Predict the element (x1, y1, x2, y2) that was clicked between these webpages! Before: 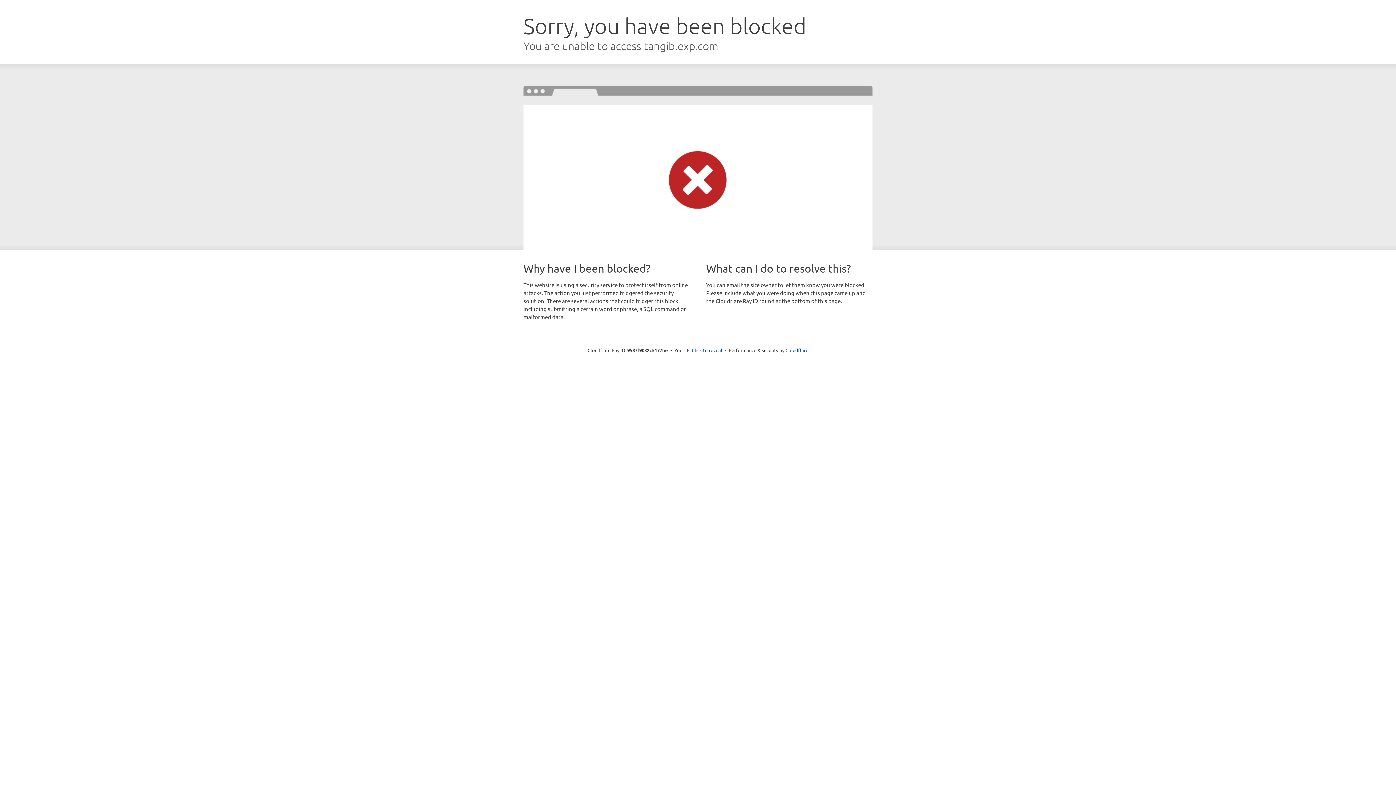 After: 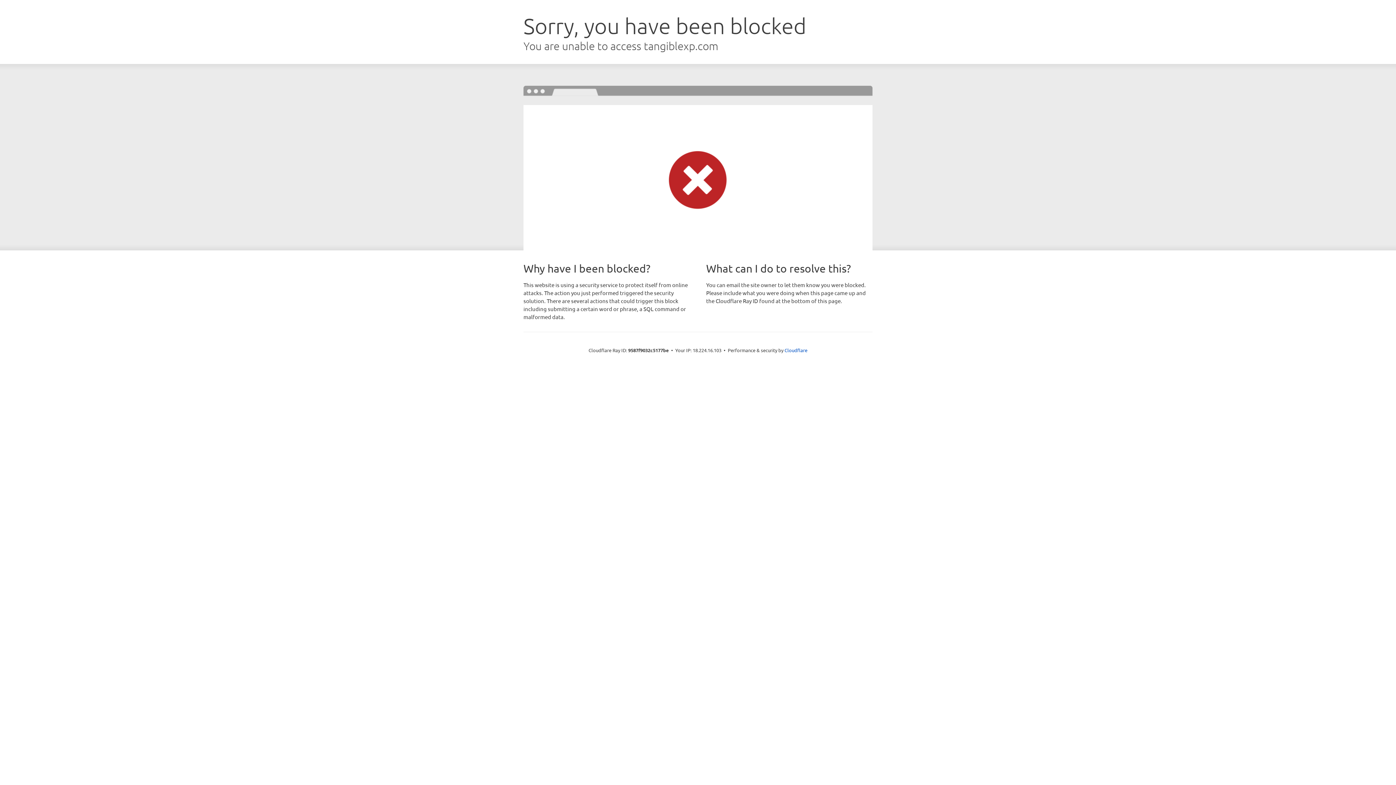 Action: label: Click to reveal bbox: (692, 346, 722, 353)